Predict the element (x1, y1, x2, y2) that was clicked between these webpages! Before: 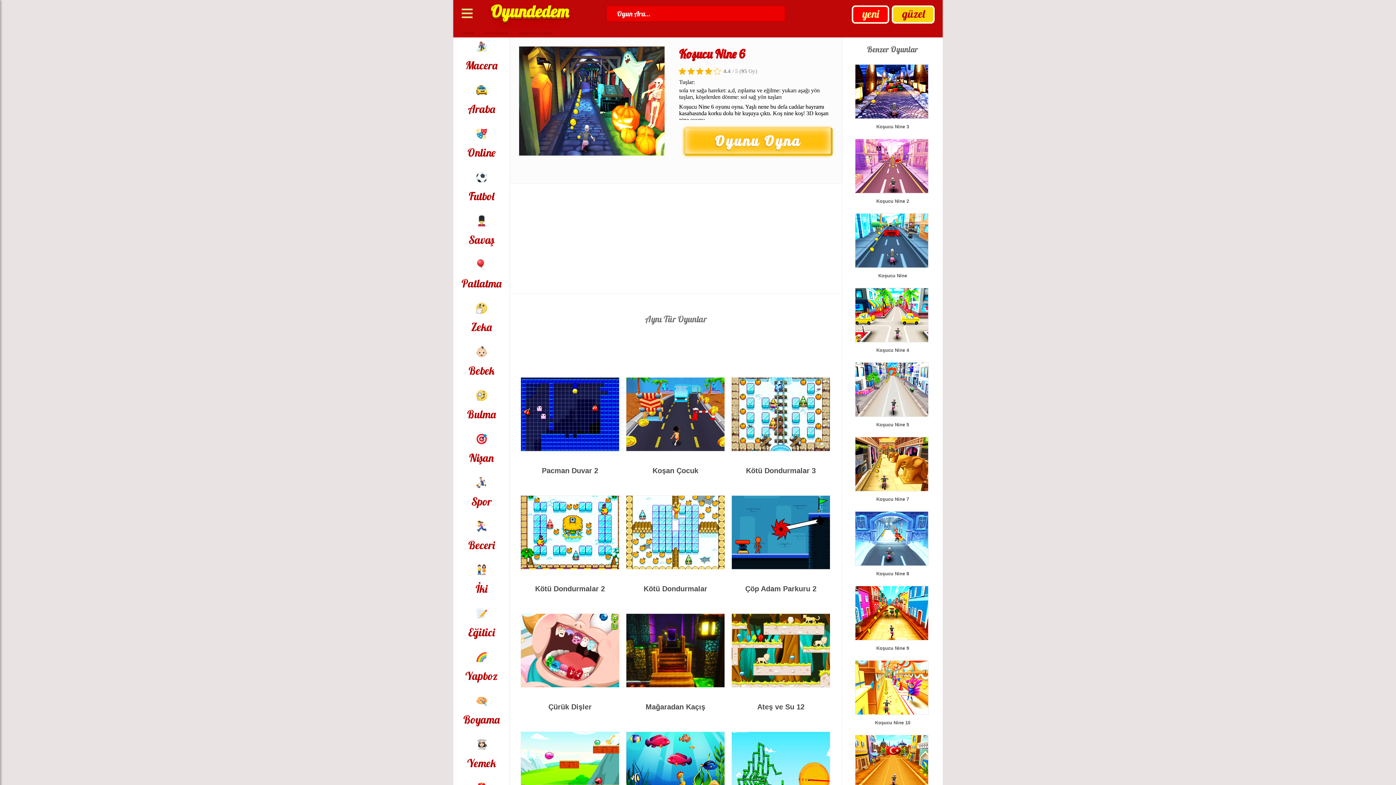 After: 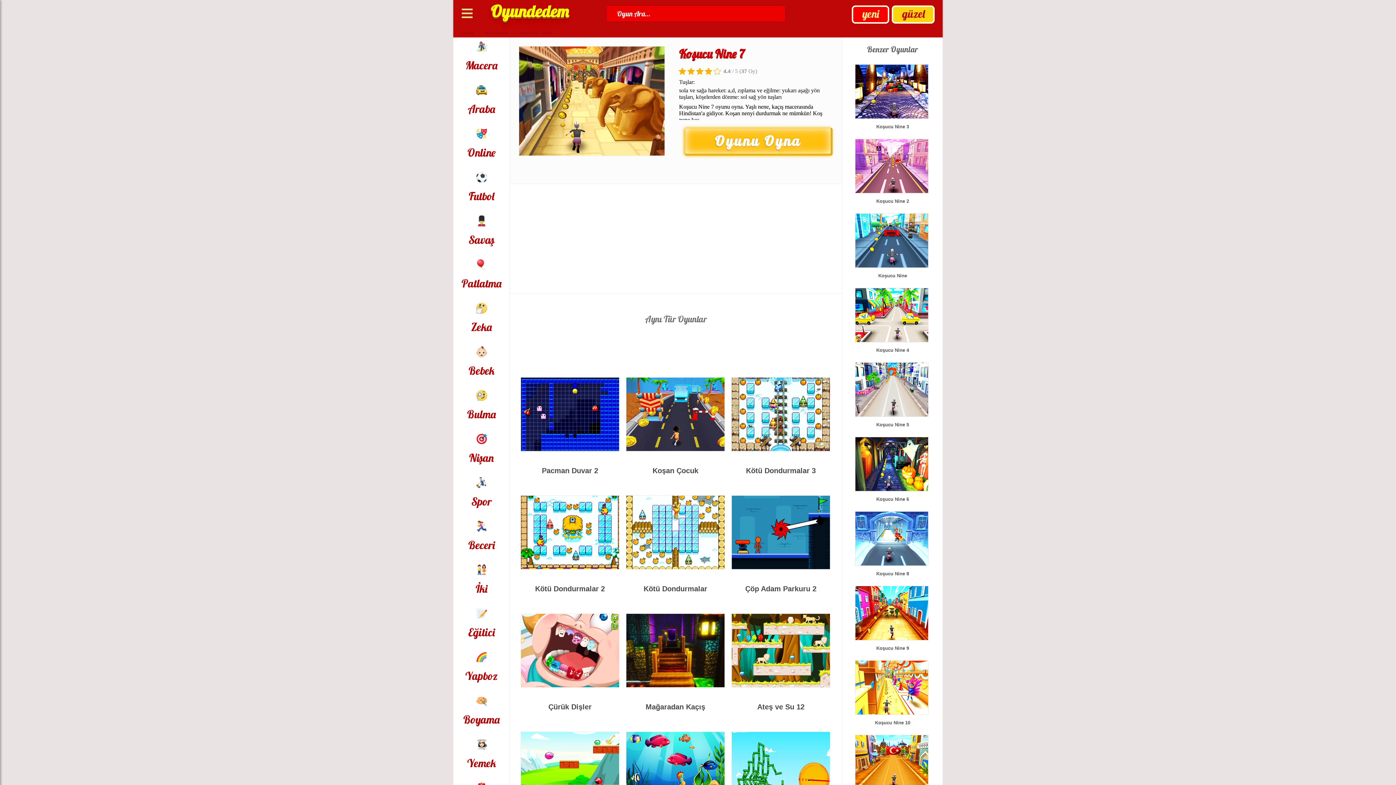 Action: label: 
Koşucu Nine 7 bbox: (848, 436, 936, 505)